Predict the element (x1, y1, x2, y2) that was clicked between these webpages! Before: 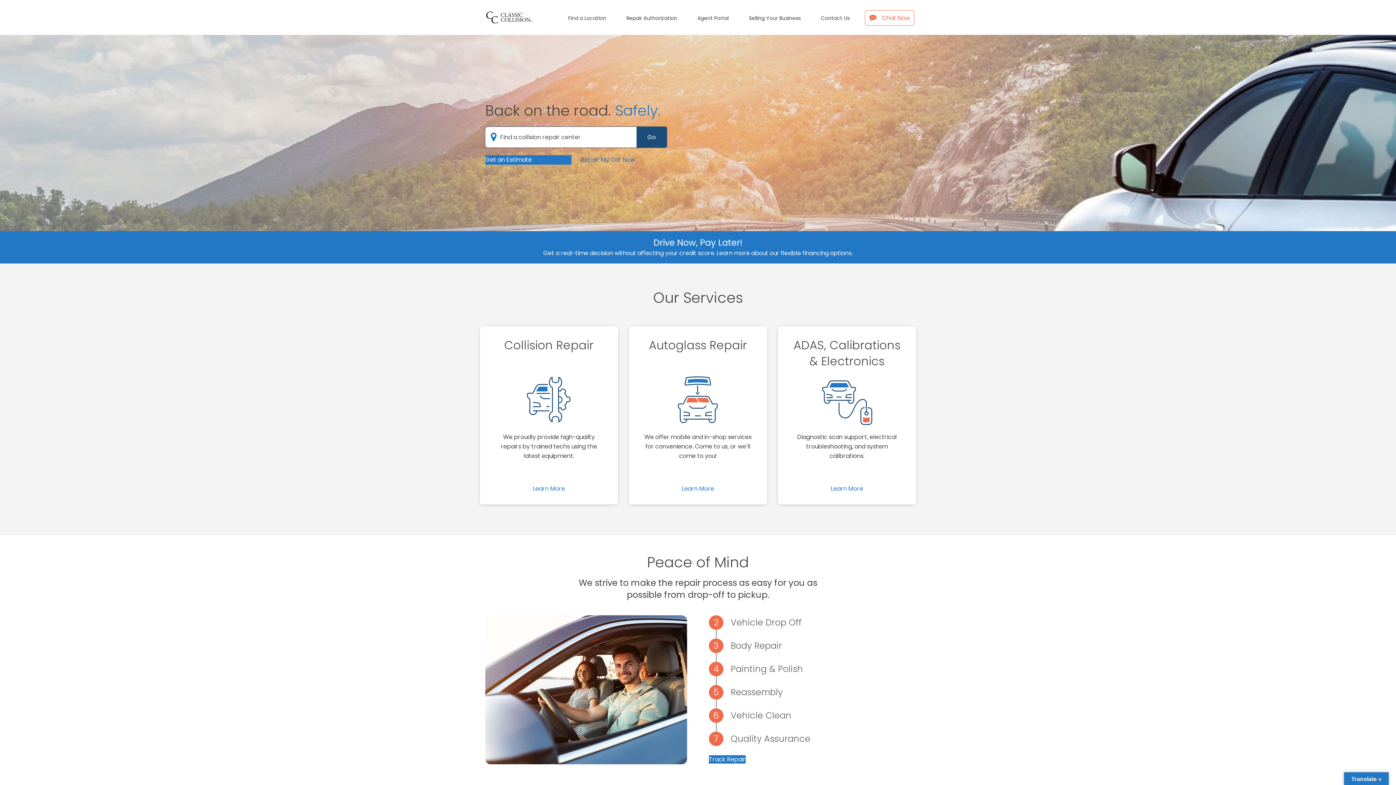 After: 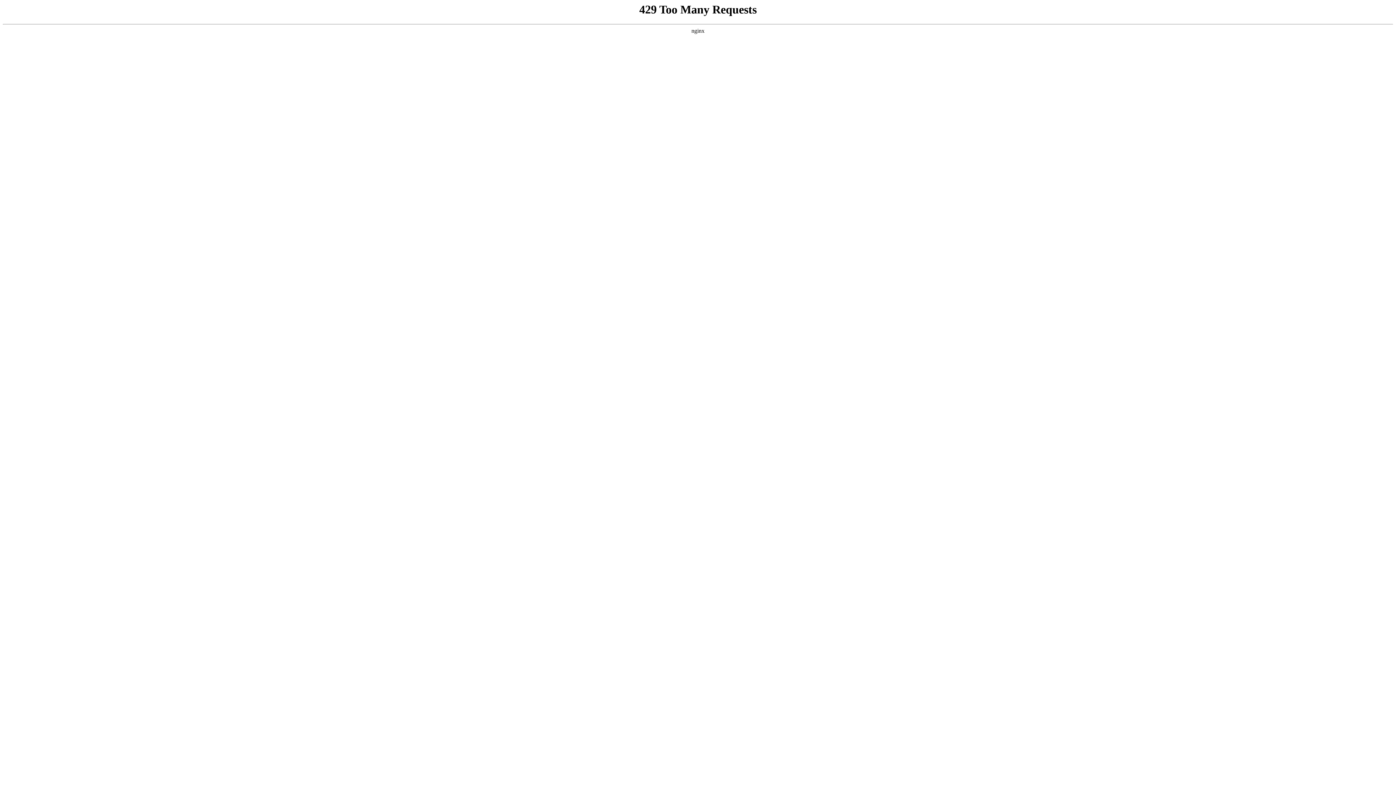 Action: bbox: (739, 10, 810, 25) label: Selling Your Business